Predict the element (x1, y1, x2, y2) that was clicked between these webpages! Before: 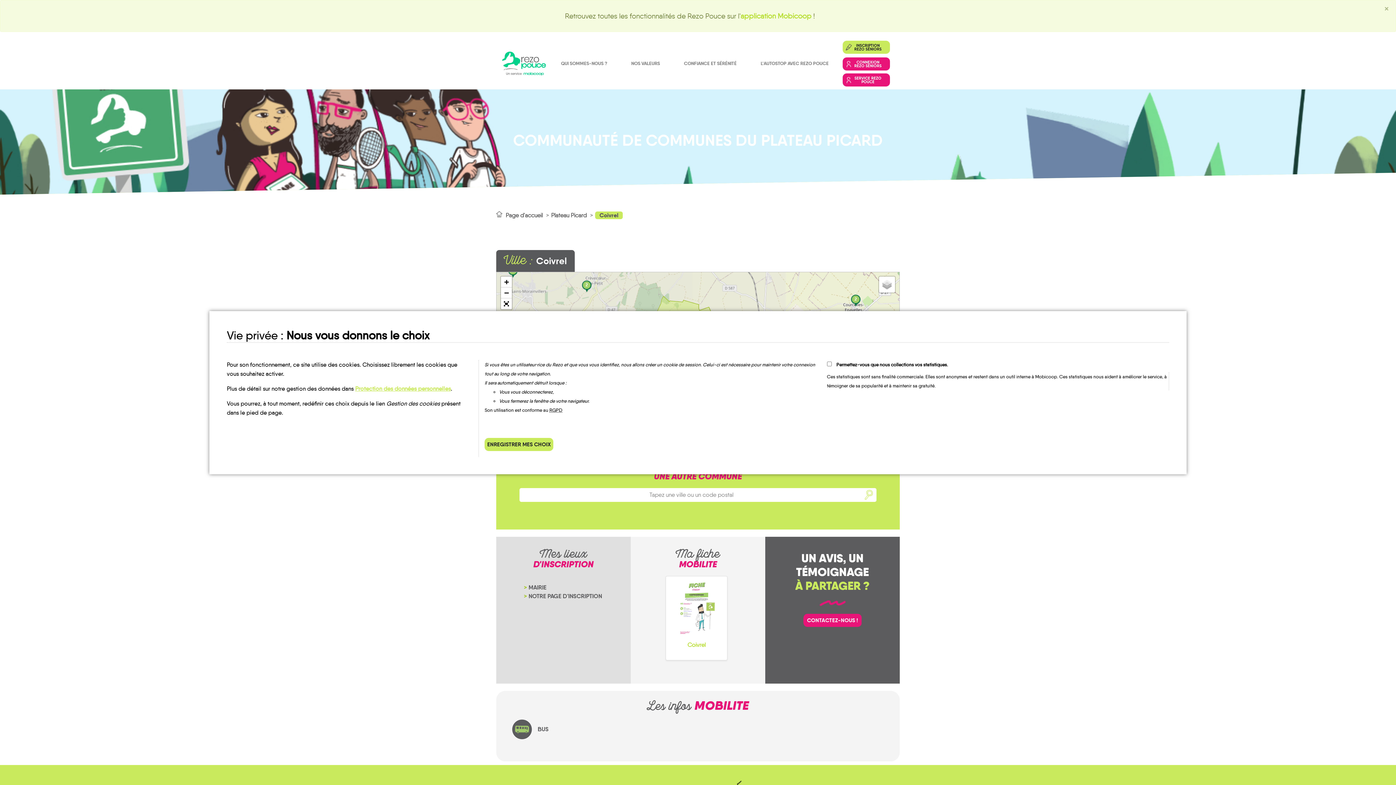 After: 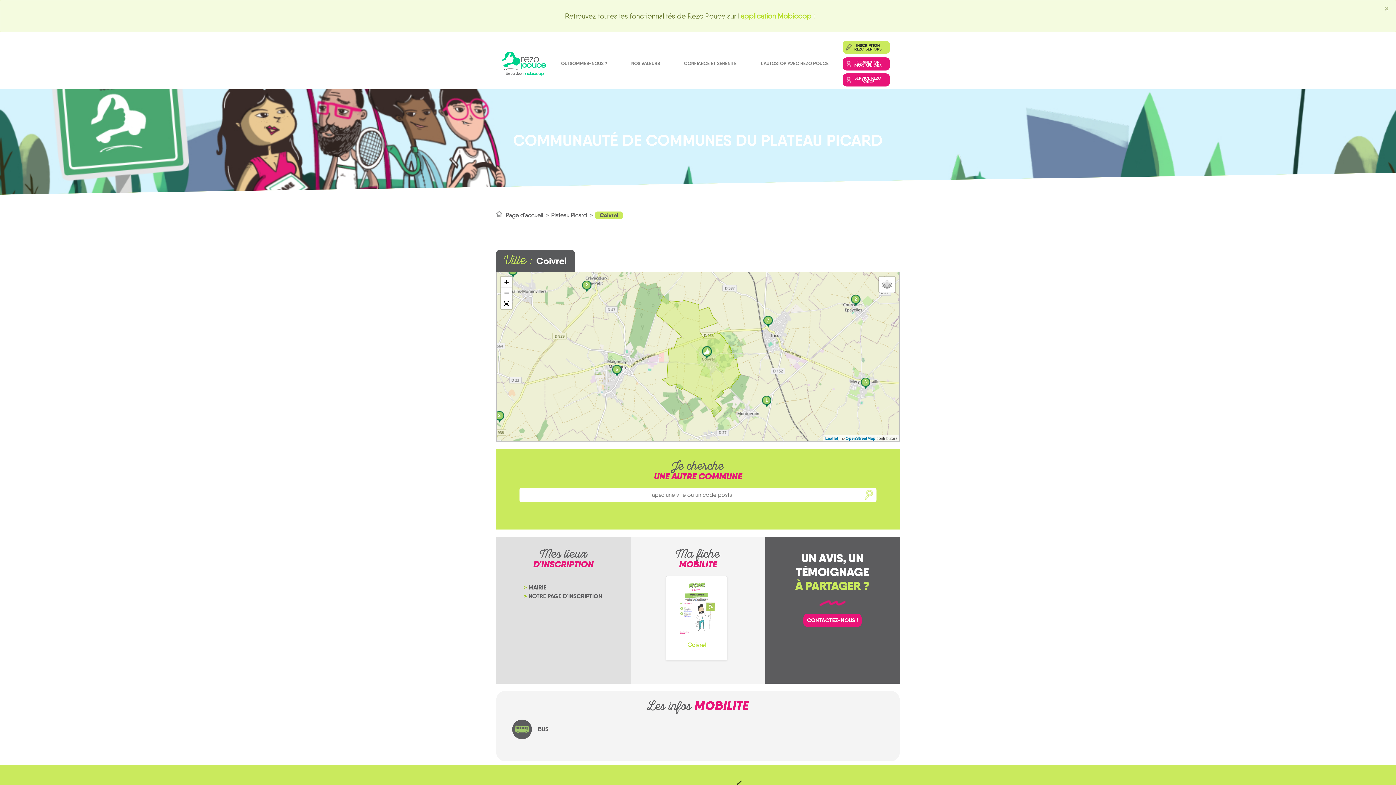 Action: bbox: (484, 438, 553, 451) label: ENREGISTRER MES CHOIX